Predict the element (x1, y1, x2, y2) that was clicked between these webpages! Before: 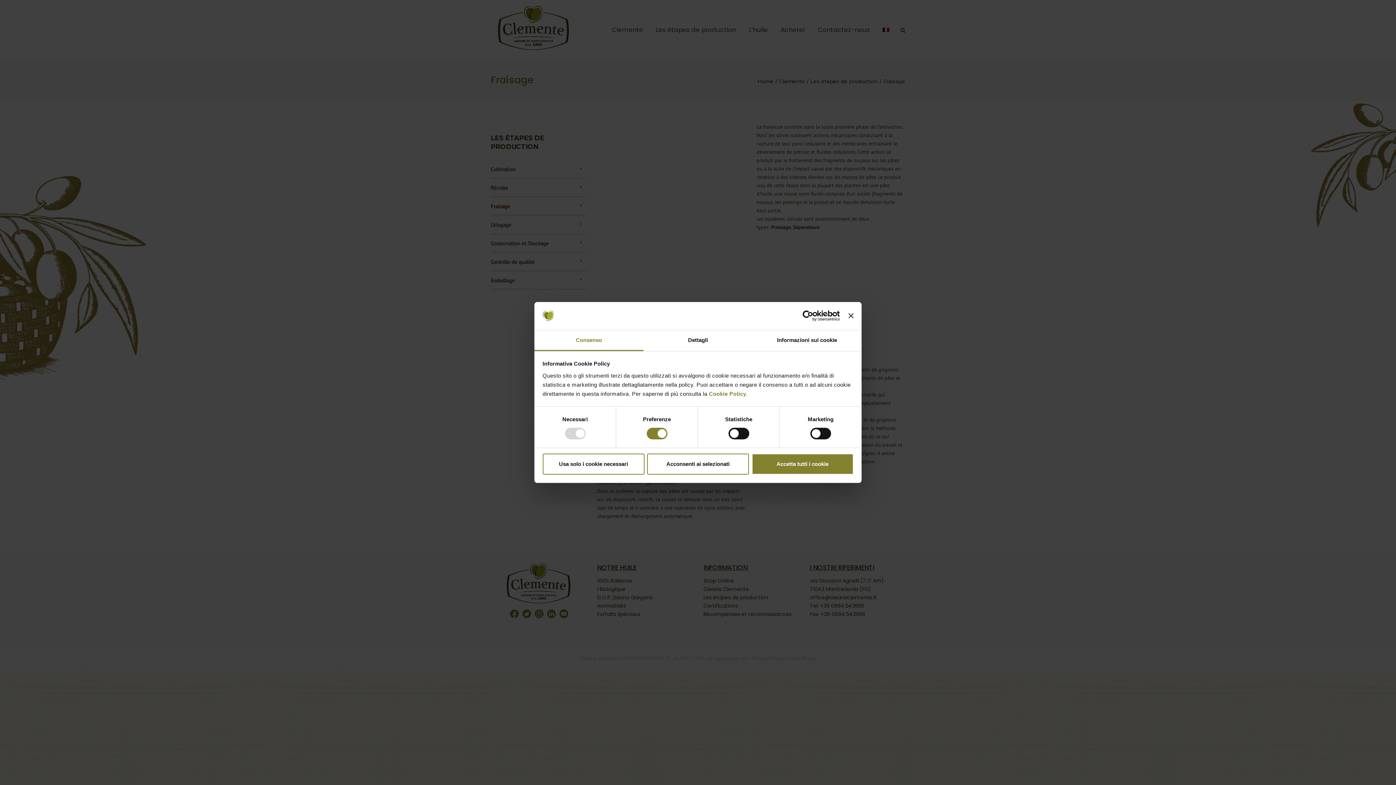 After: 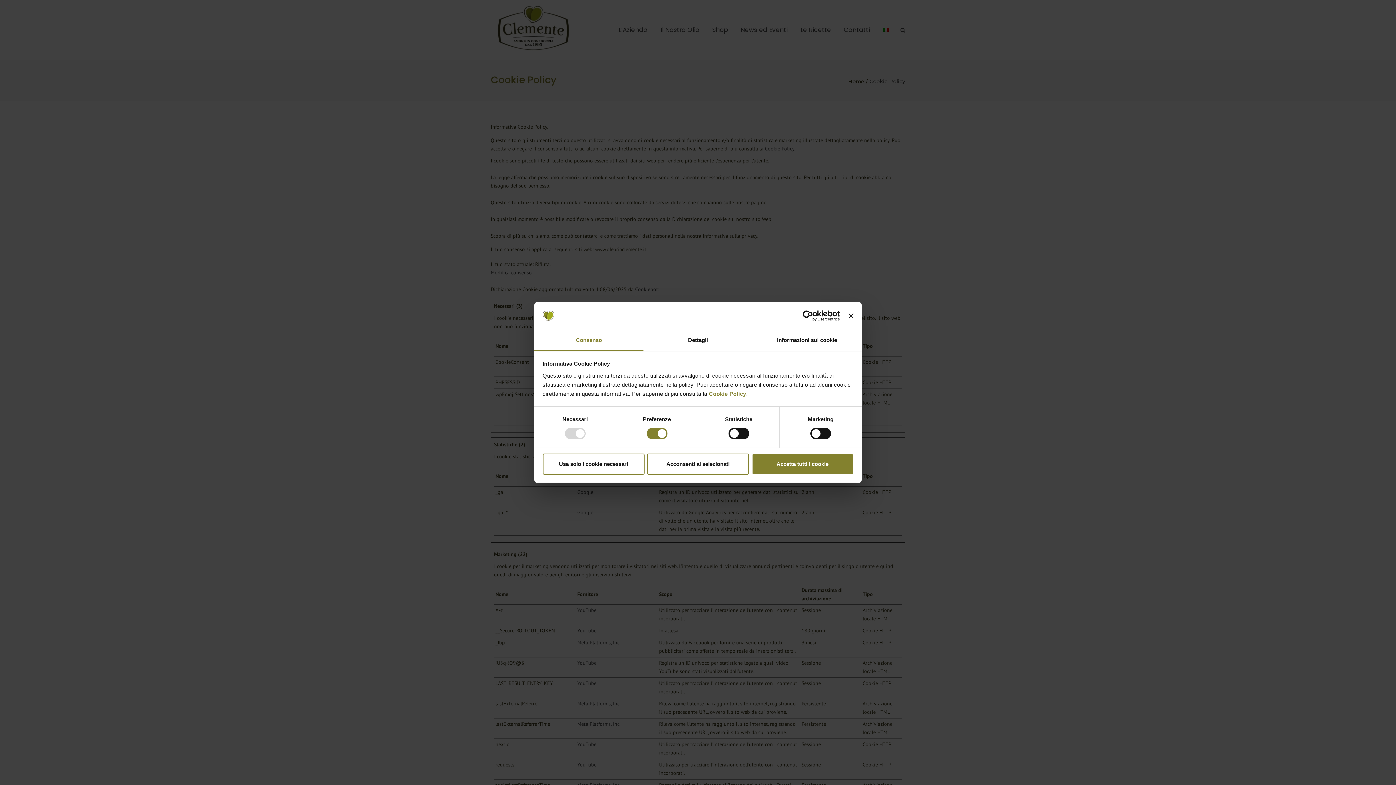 Action: label: Cookie Policy bbox: (709, 390, 746, 397)